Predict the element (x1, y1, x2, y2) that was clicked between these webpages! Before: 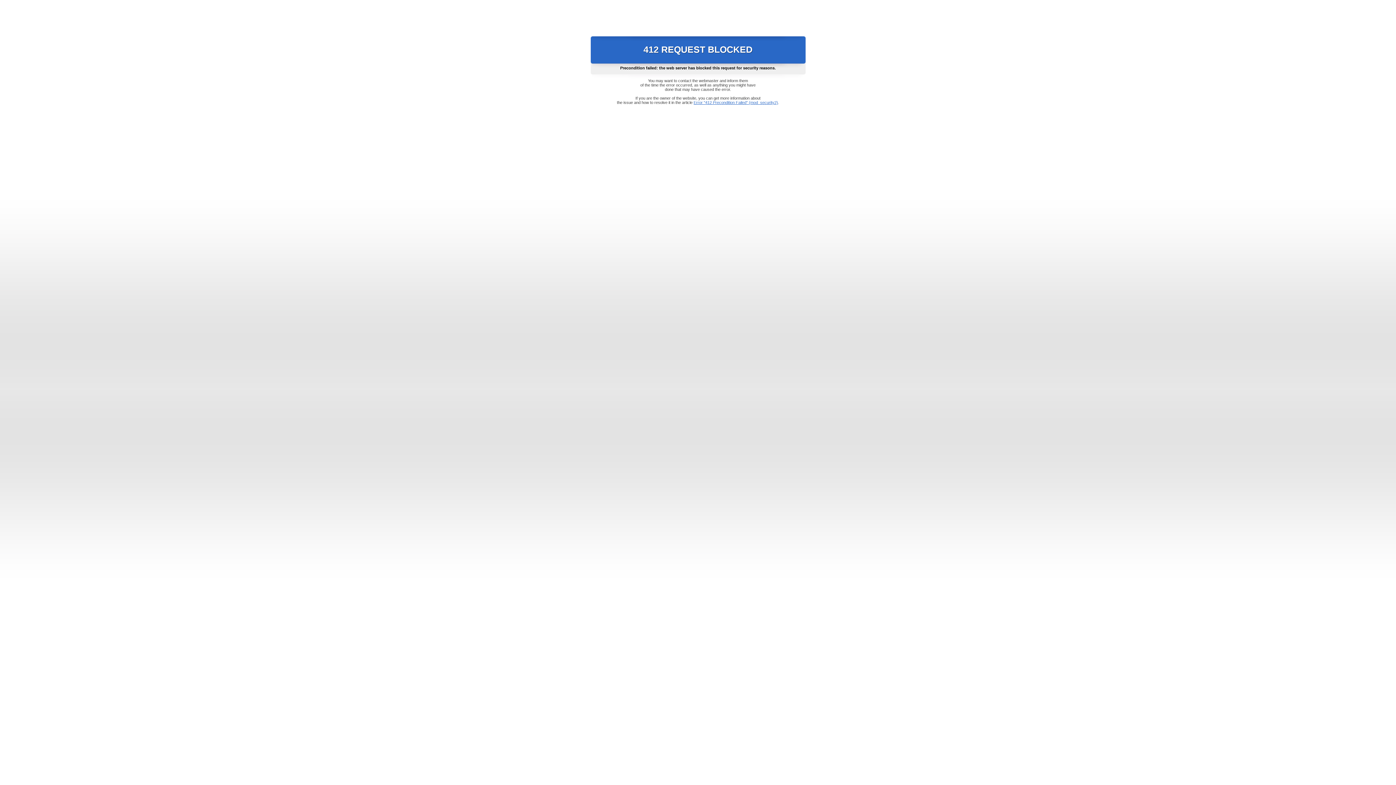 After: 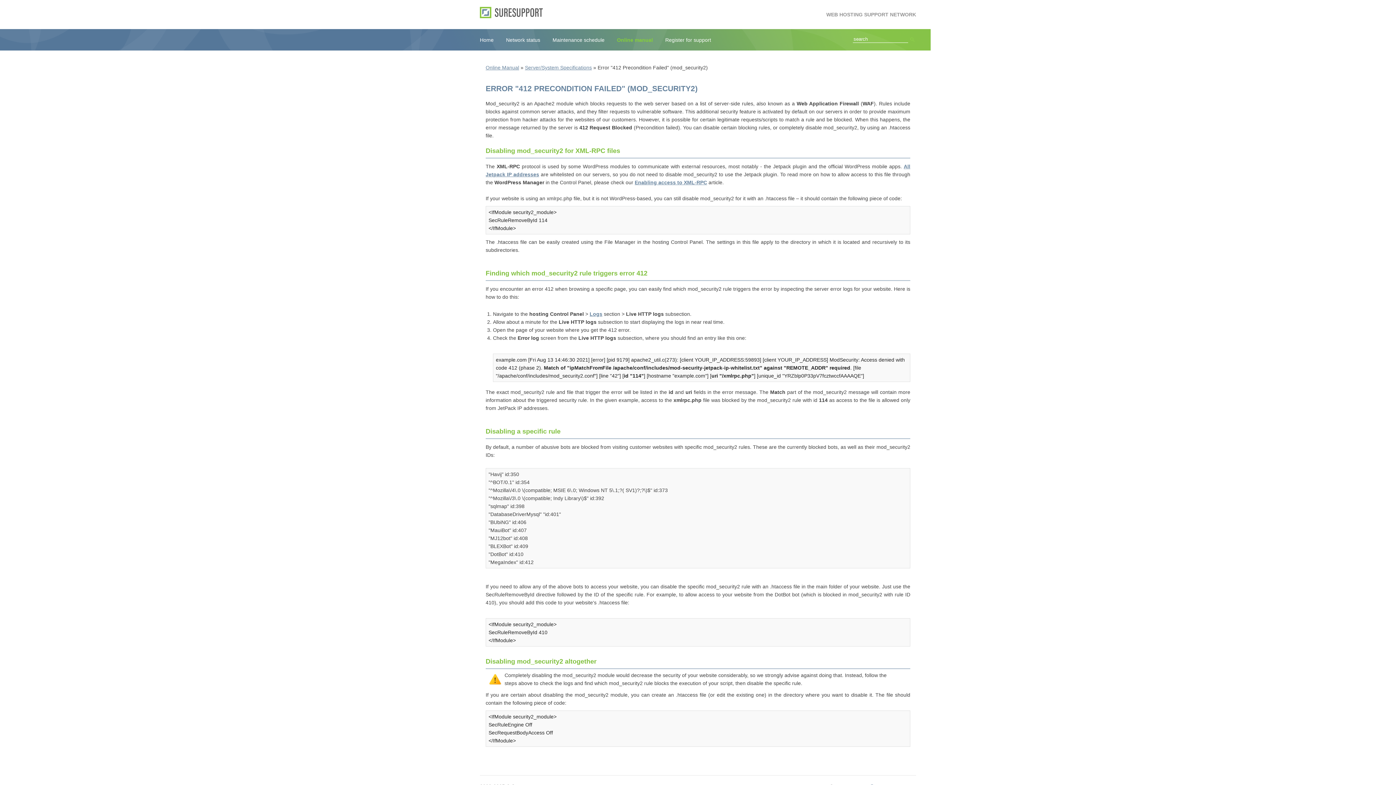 Action: label: Error "412 Precondition Failed" (mod_security2) bbox: (693, 100, 778, 104)